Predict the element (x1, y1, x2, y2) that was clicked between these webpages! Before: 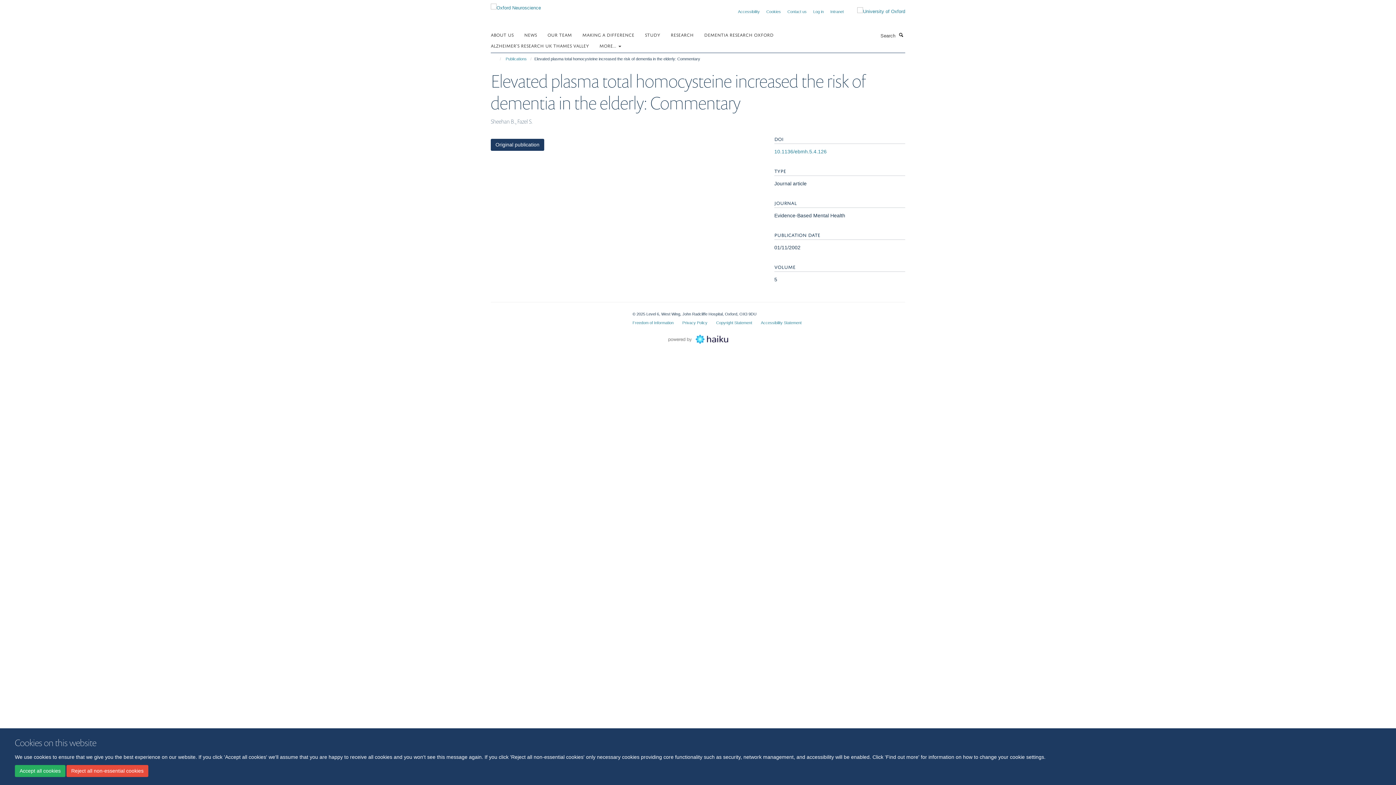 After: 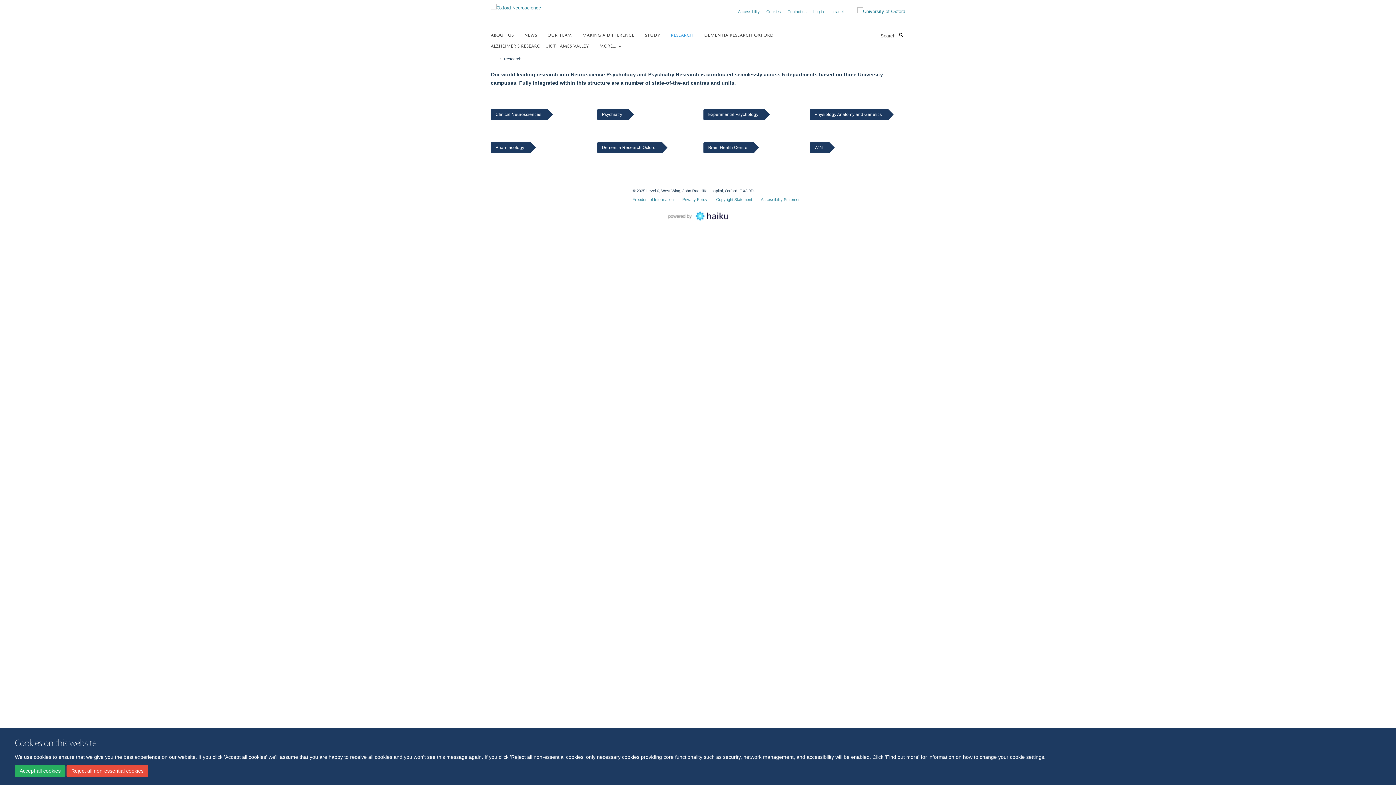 Action: label: RESEARCH bbox: (670, 29, 702, 40)